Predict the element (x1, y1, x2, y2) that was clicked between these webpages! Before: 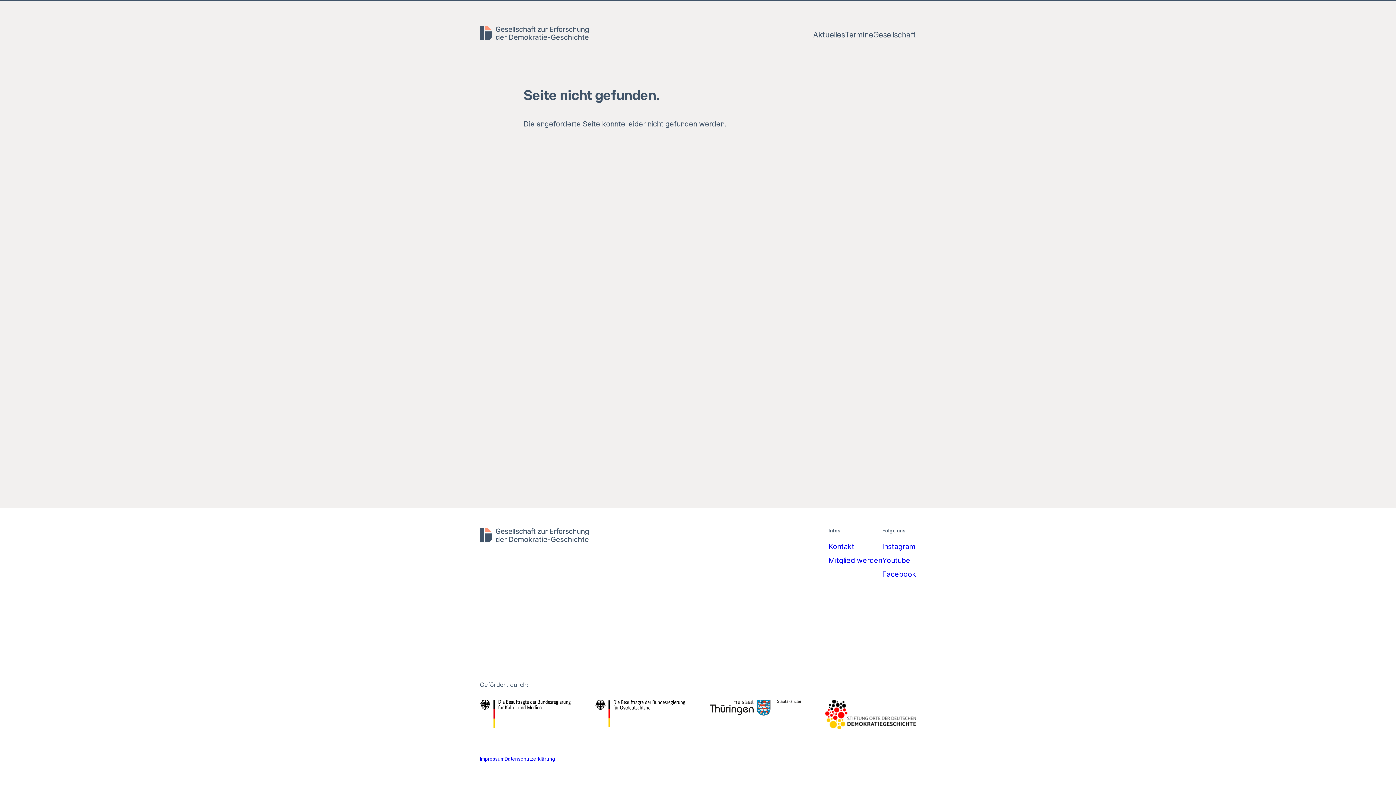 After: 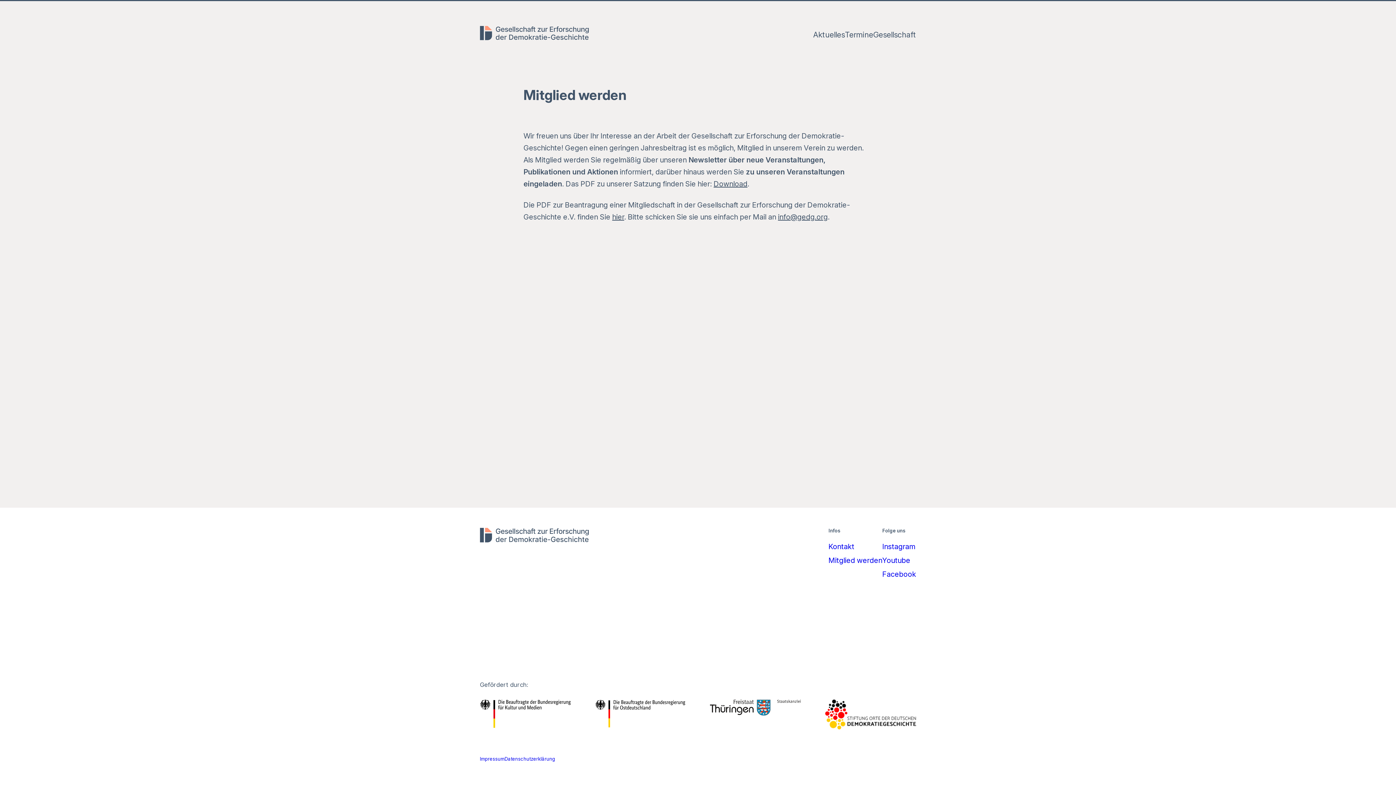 Action: label: Mitglied werden bbox: (828, 556, 882, 565)